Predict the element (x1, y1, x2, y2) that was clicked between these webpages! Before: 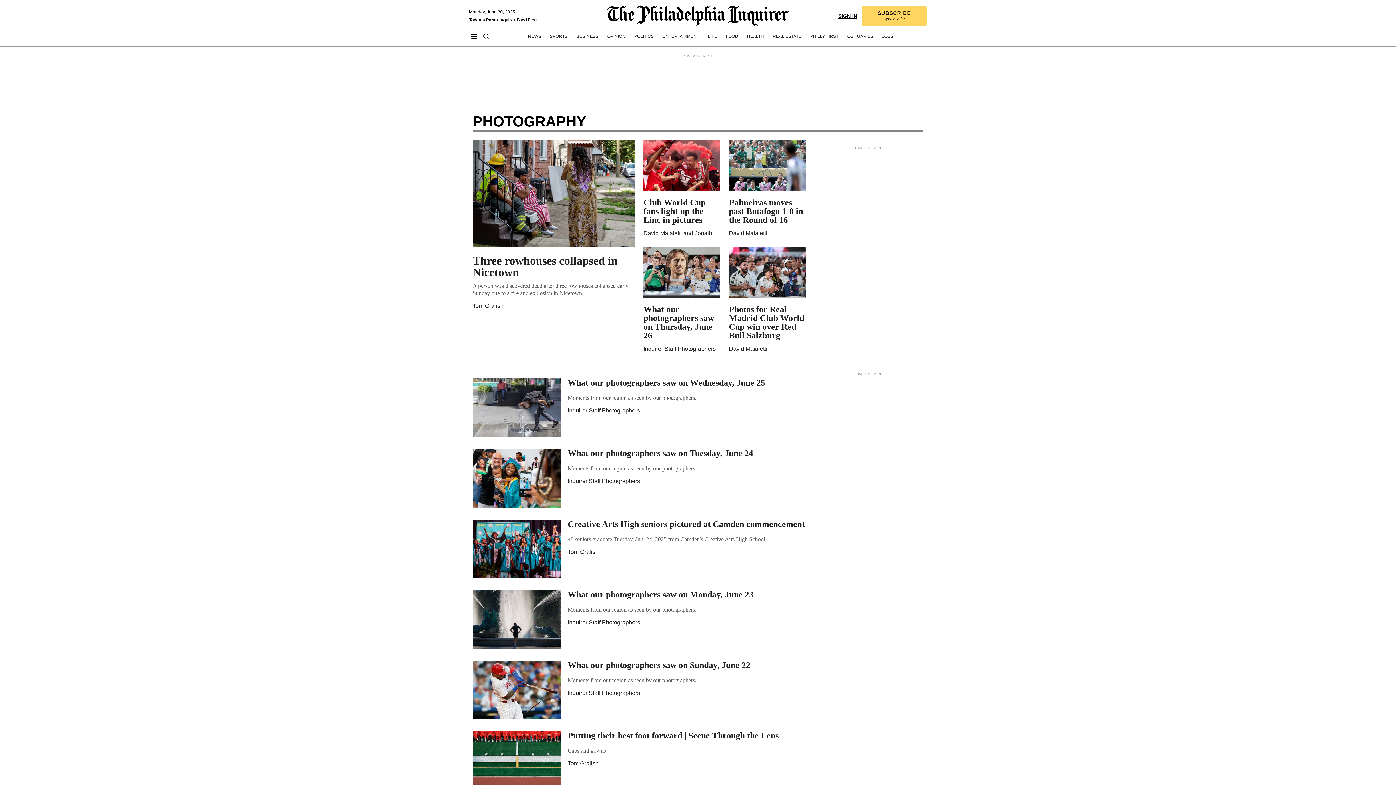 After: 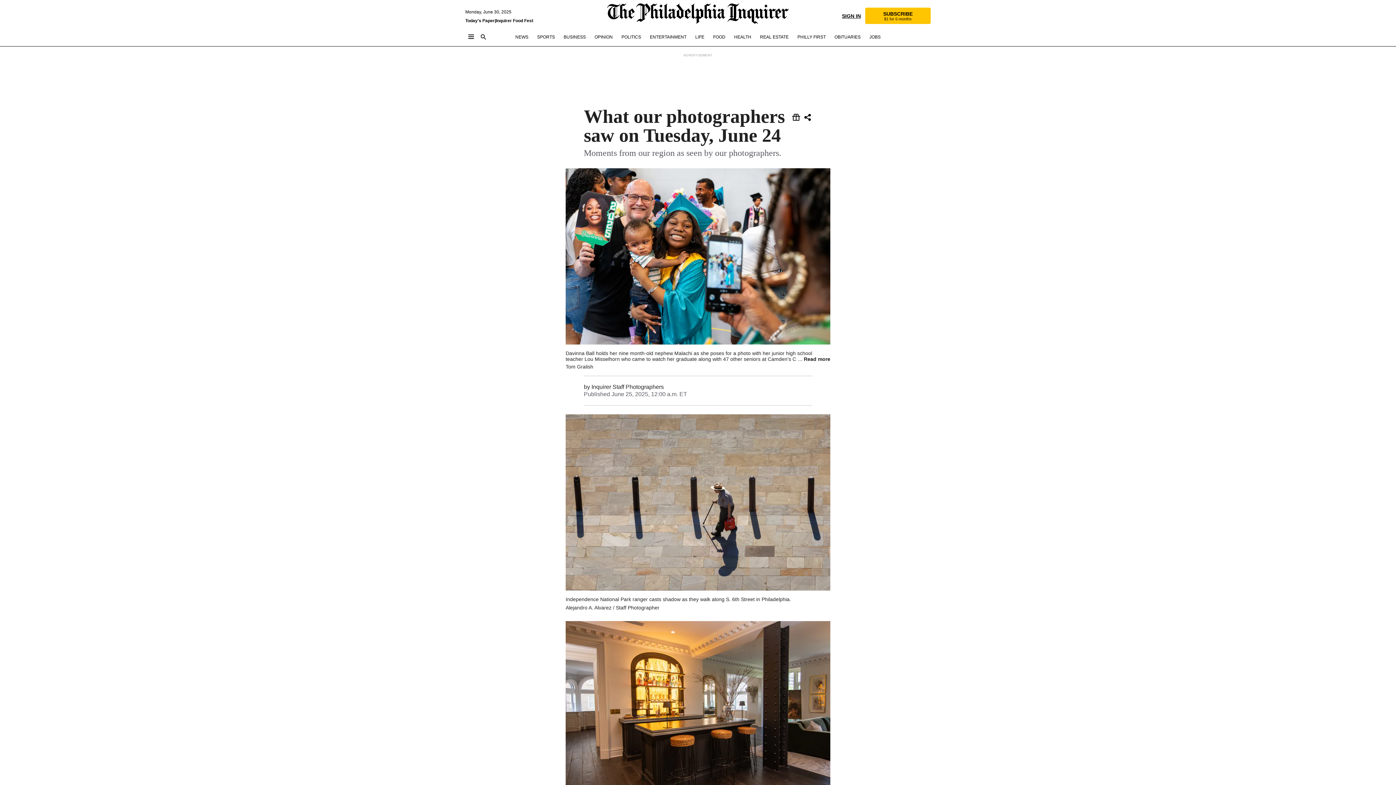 Action: label: Moments from our region as seen by our photographers. bbox: (567, 462, 805, 472)